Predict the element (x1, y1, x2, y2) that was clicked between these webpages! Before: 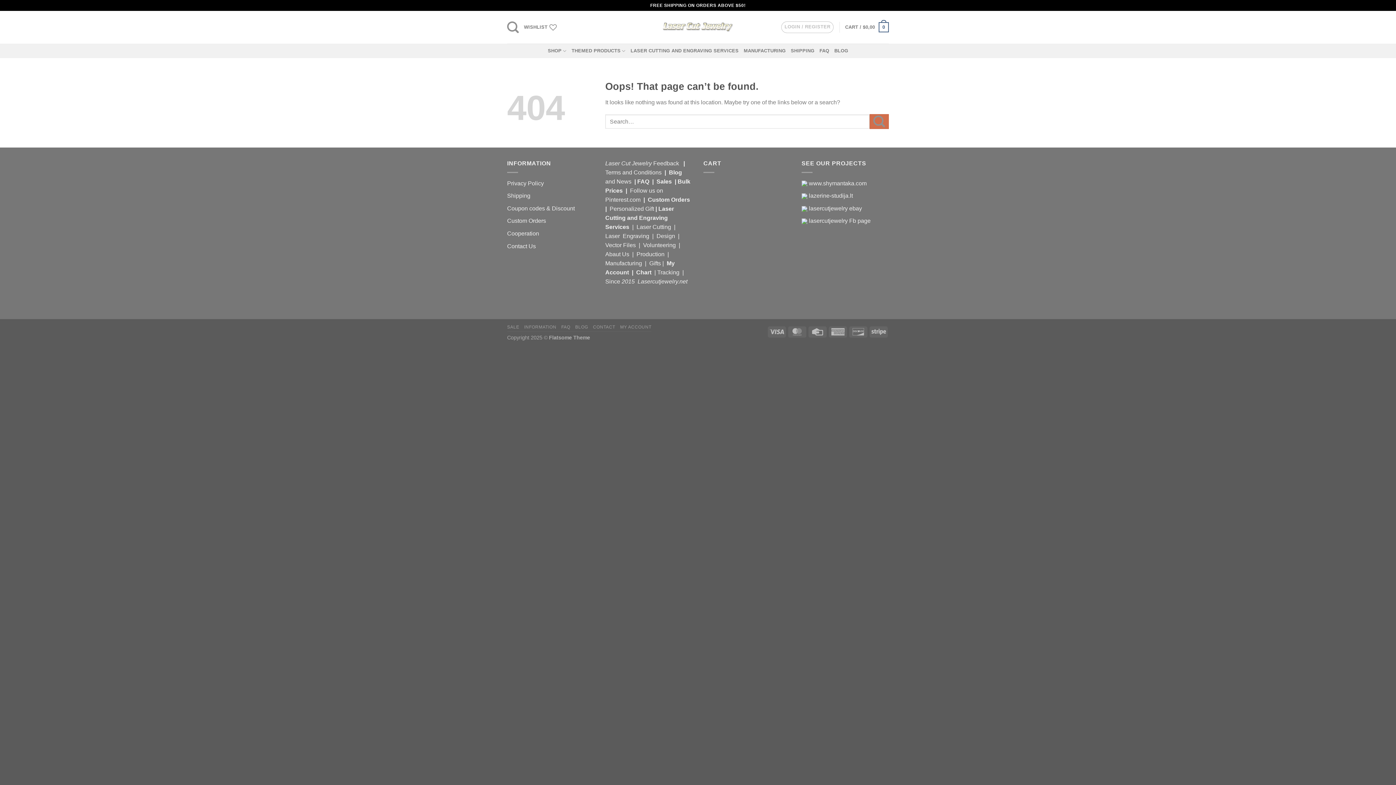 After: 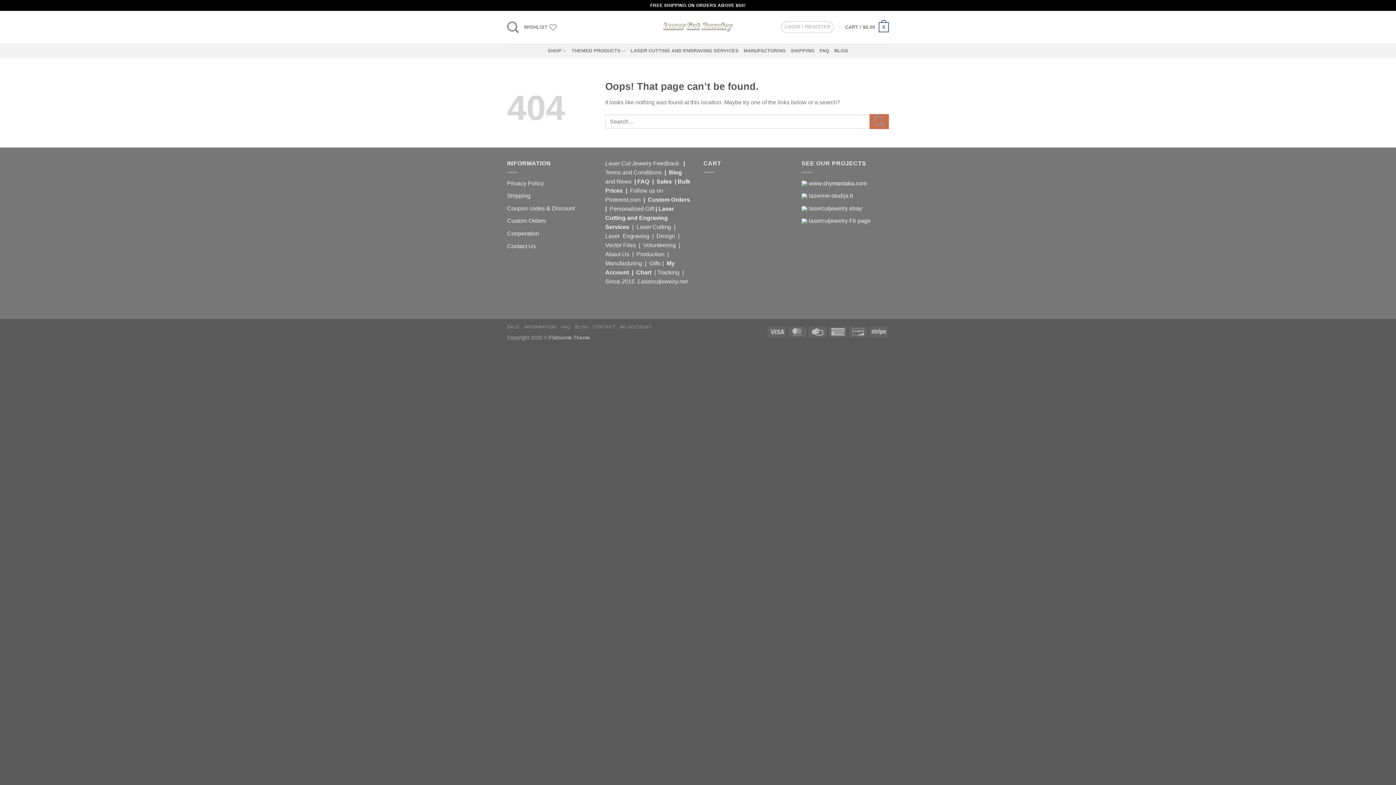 Action: bbox: (809, 180, 866, 186) label: www.shymantaka.com